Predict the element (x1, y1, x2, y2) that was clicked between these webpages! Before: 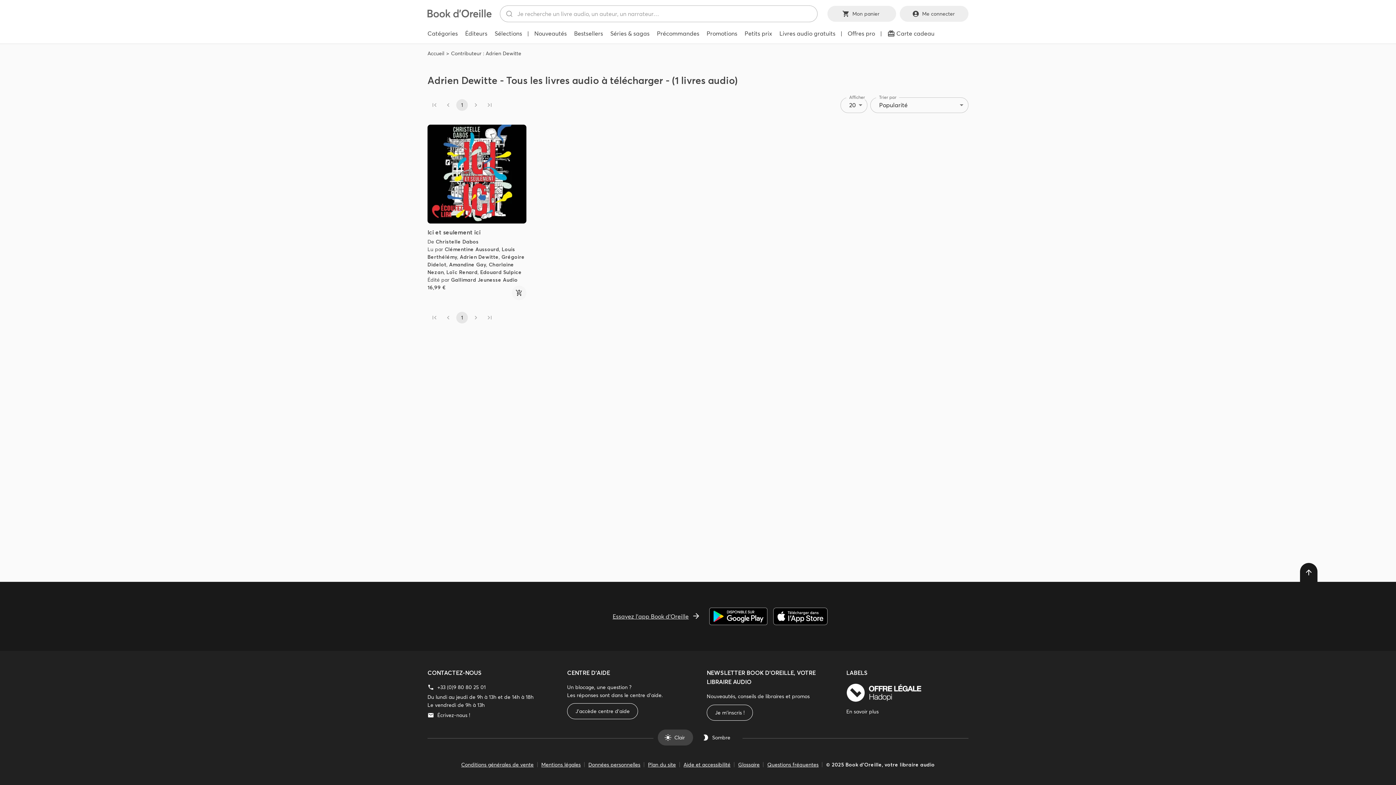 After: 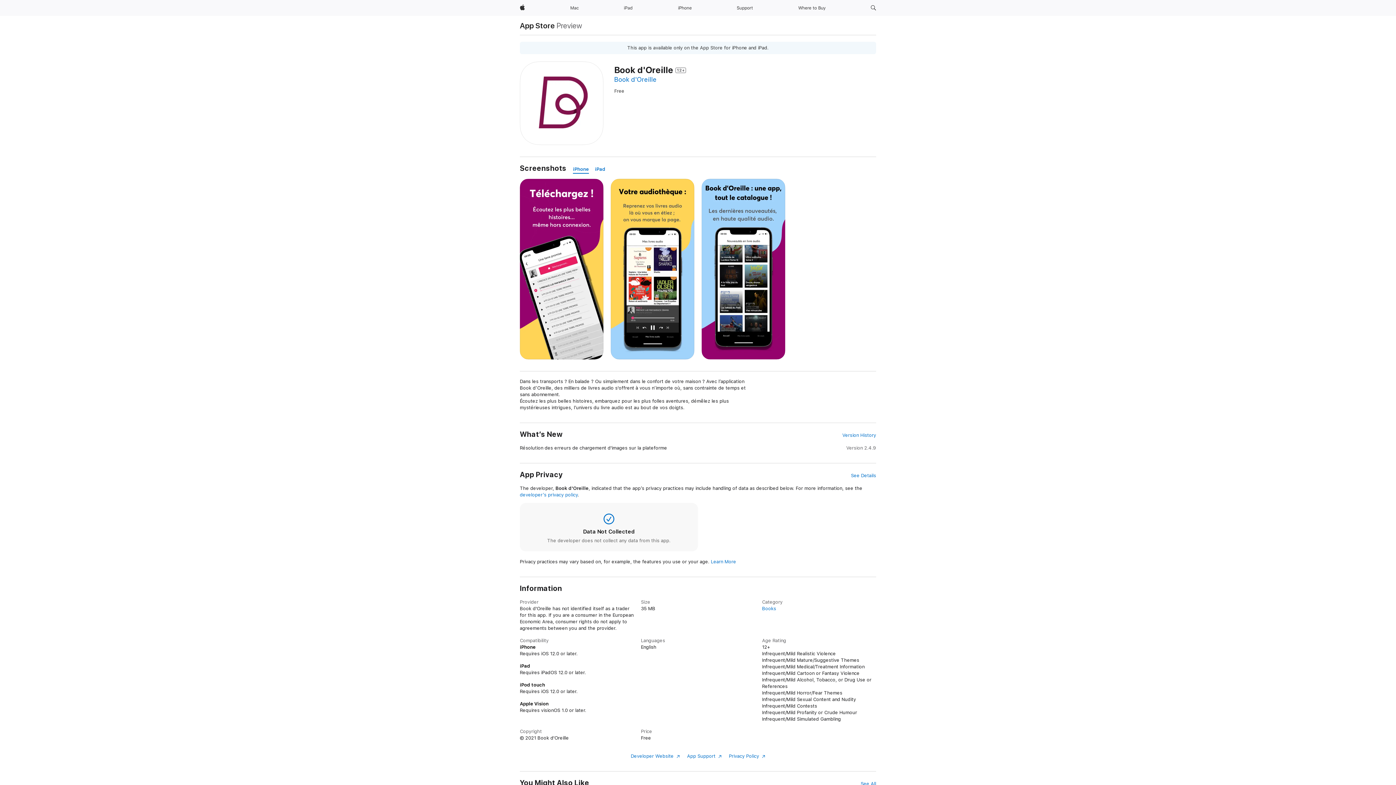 Action: bbox: (773, 608, 827, 625)